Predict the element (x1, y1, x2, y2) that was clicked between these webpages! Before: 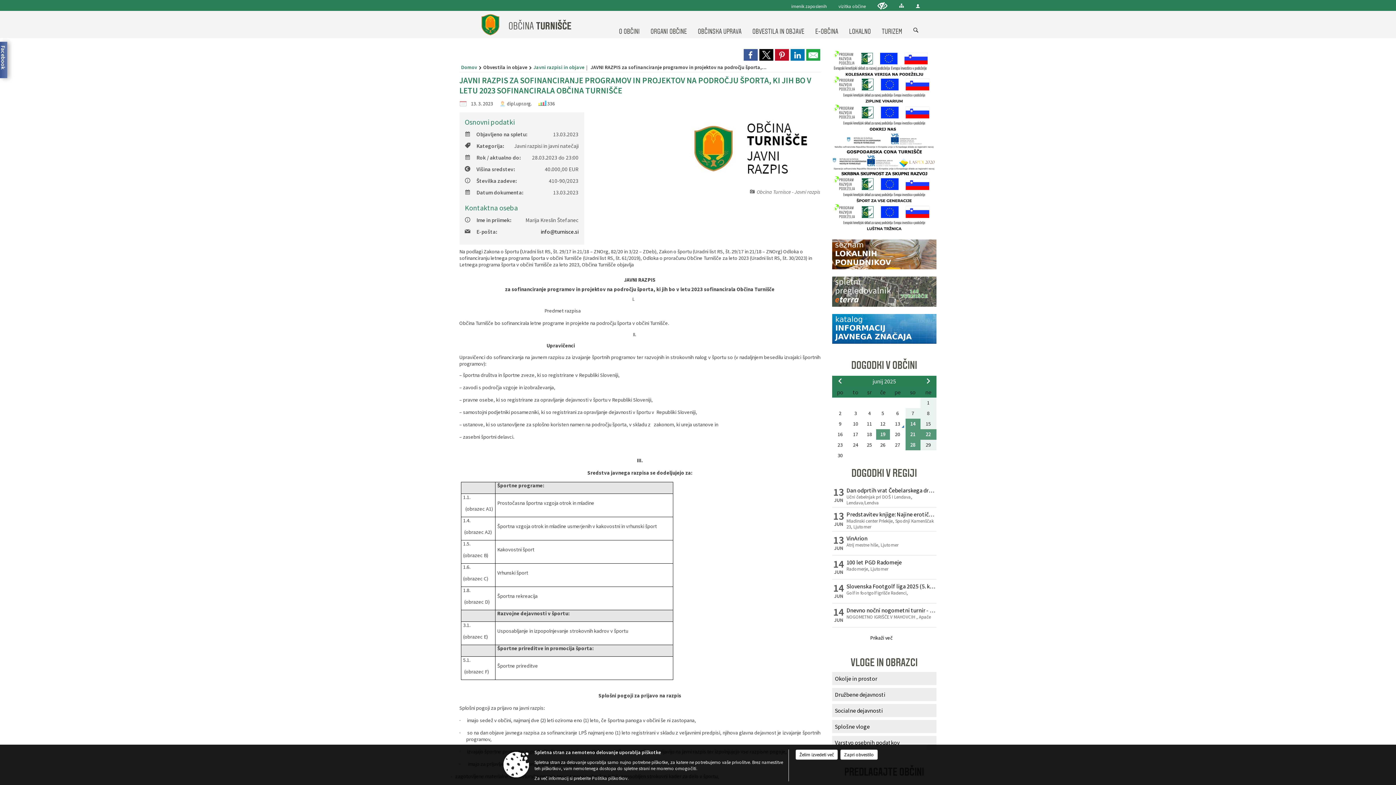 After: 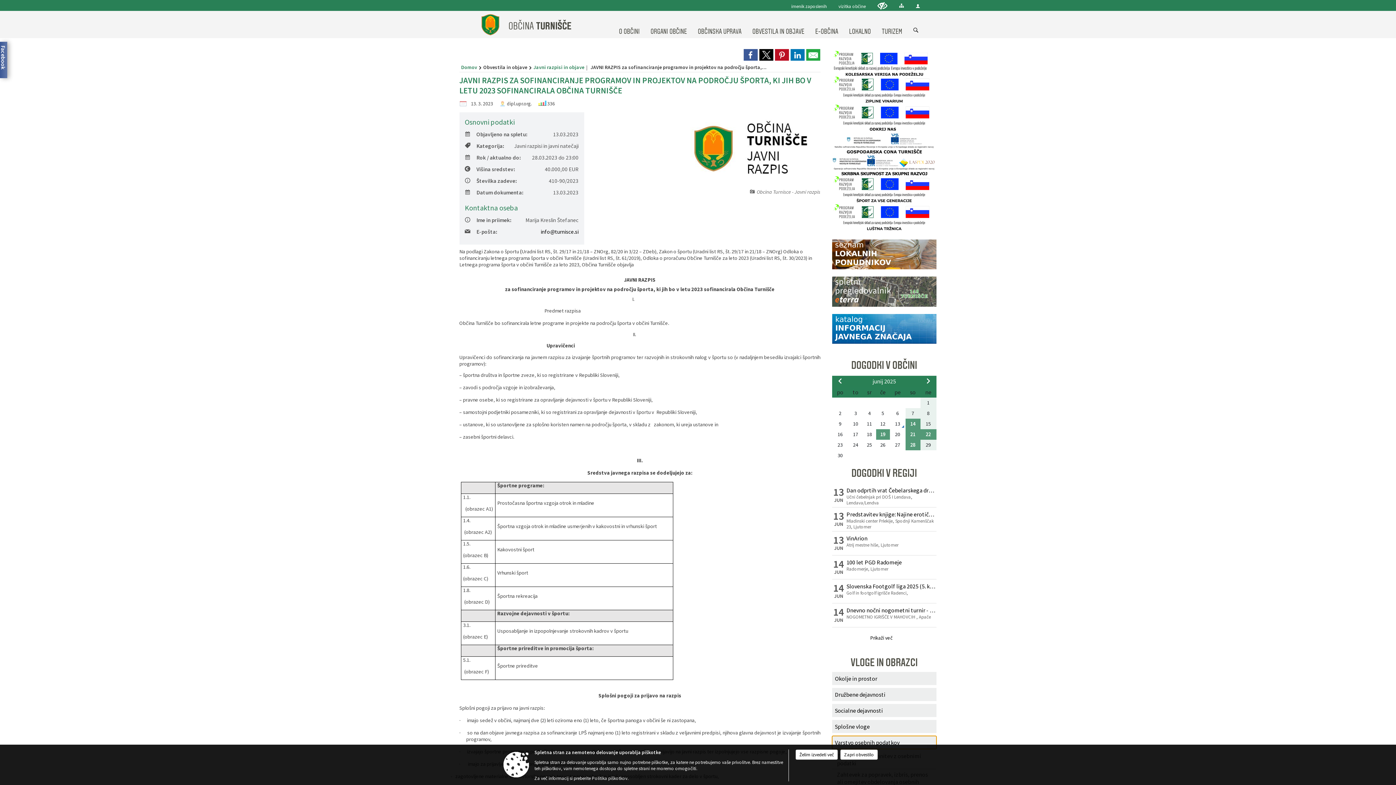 Action: label: Varstvo osebnih podatkov bbox: (832, 736, 936, 749)